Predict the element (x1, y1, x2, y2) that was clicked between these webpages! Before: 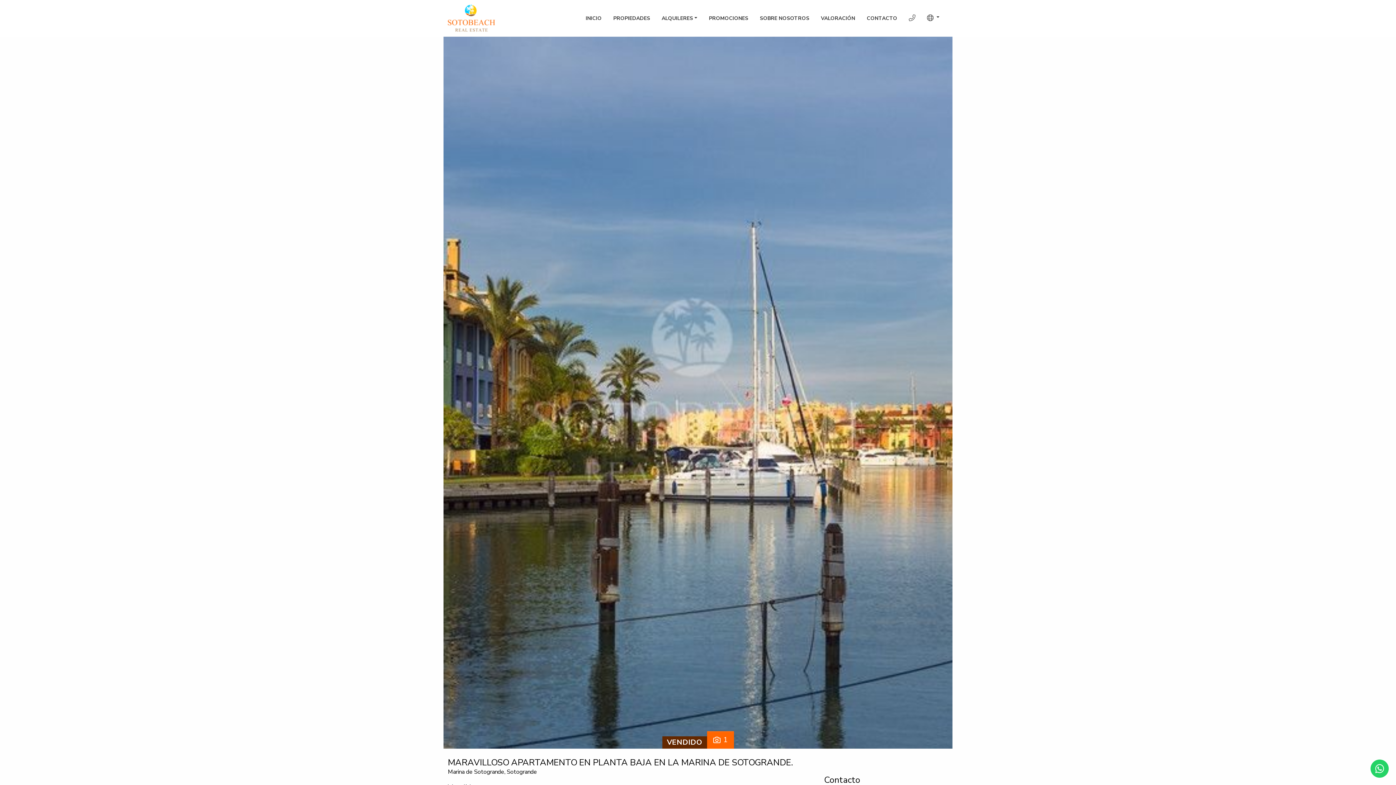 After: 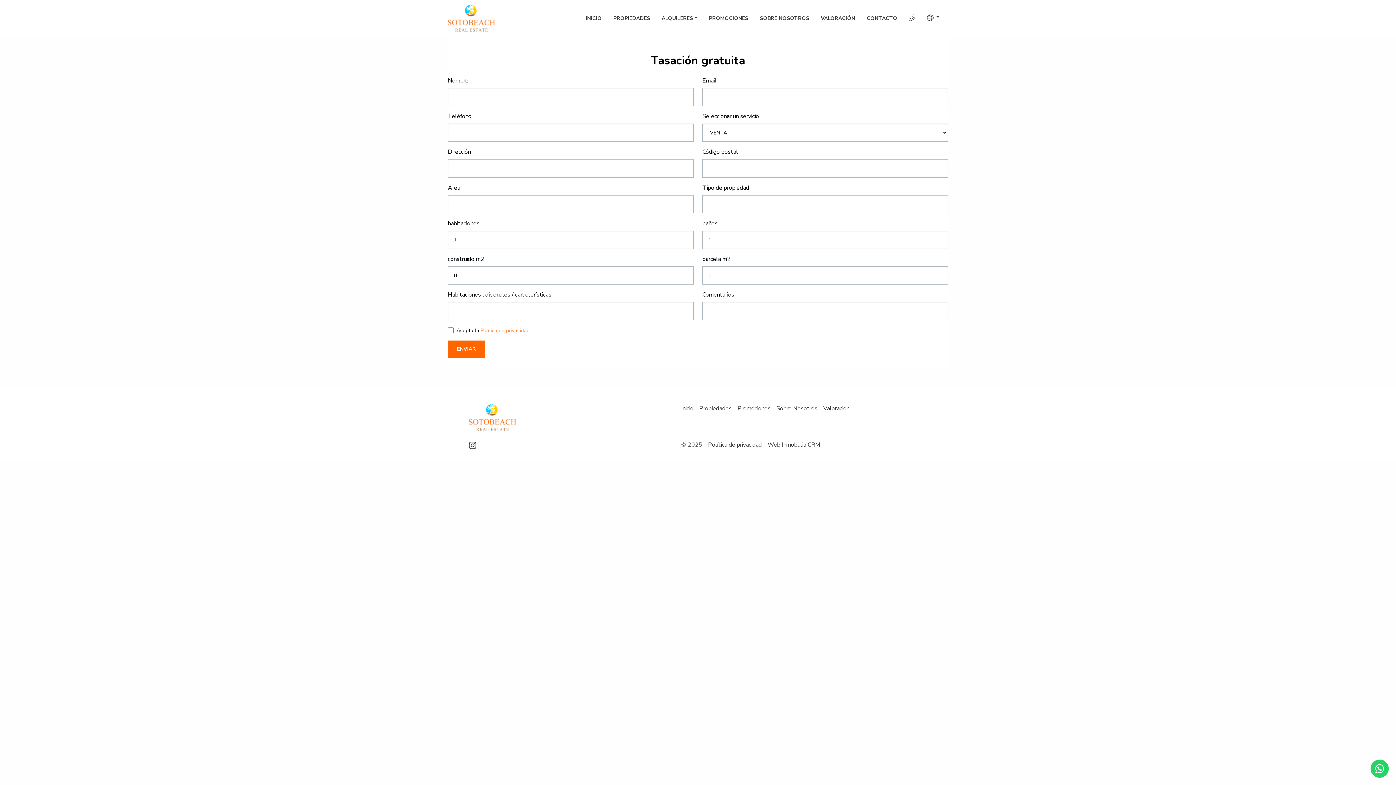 Action: bbox: (818, 8, 858, 28) label: VALORACIÓN